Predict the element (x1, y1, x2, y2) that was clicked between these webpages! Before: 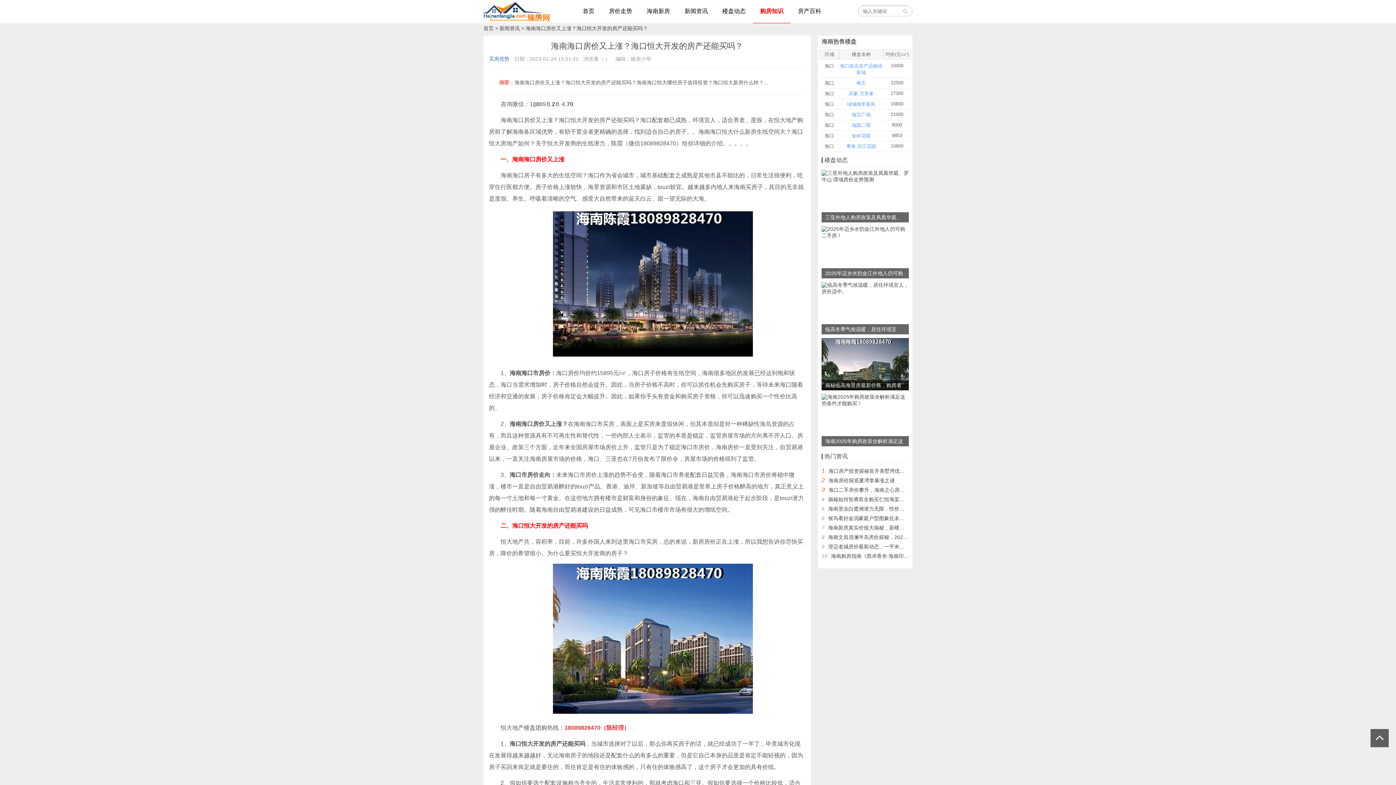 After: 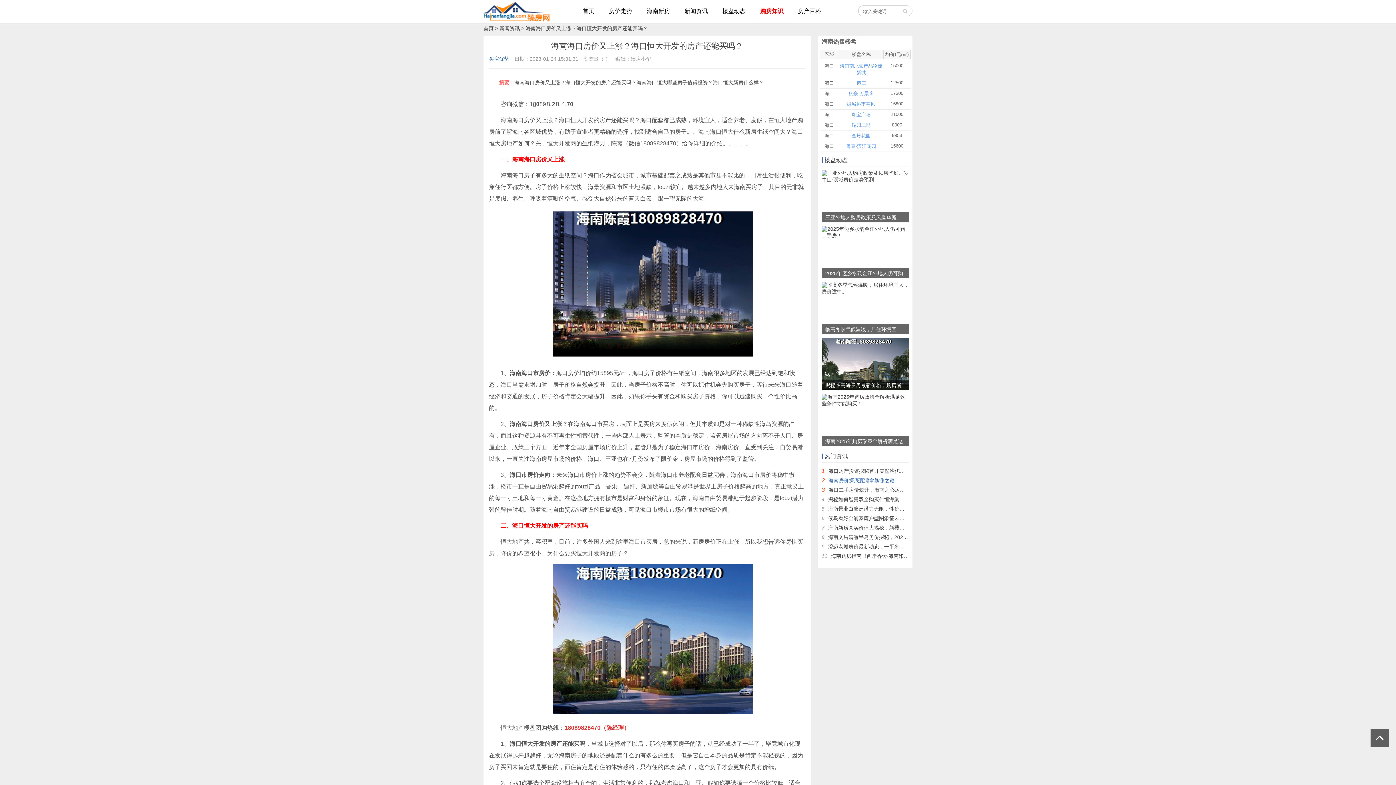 Action: label: 海南房价探底夏湾拿暴涨之谜 bbox: (828, 477, 894, 483)